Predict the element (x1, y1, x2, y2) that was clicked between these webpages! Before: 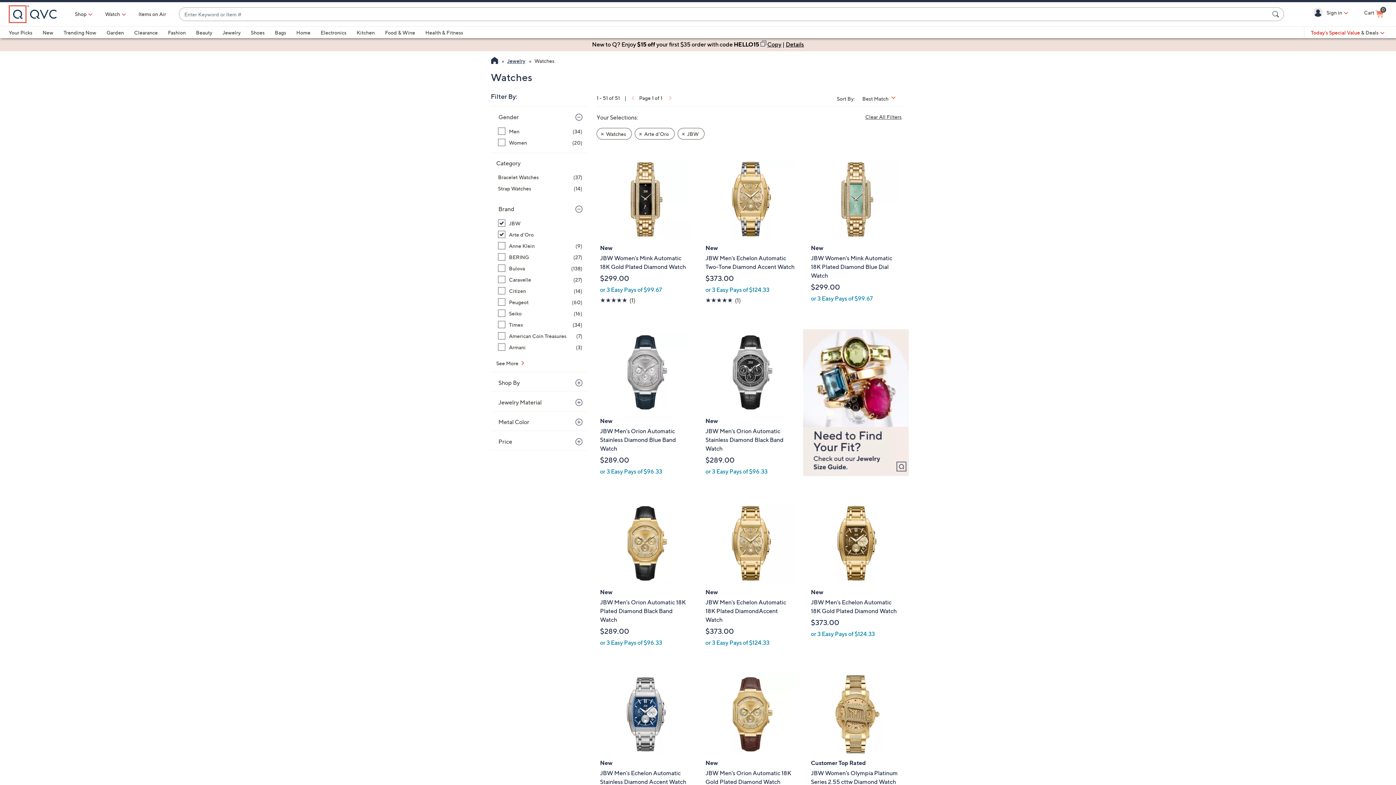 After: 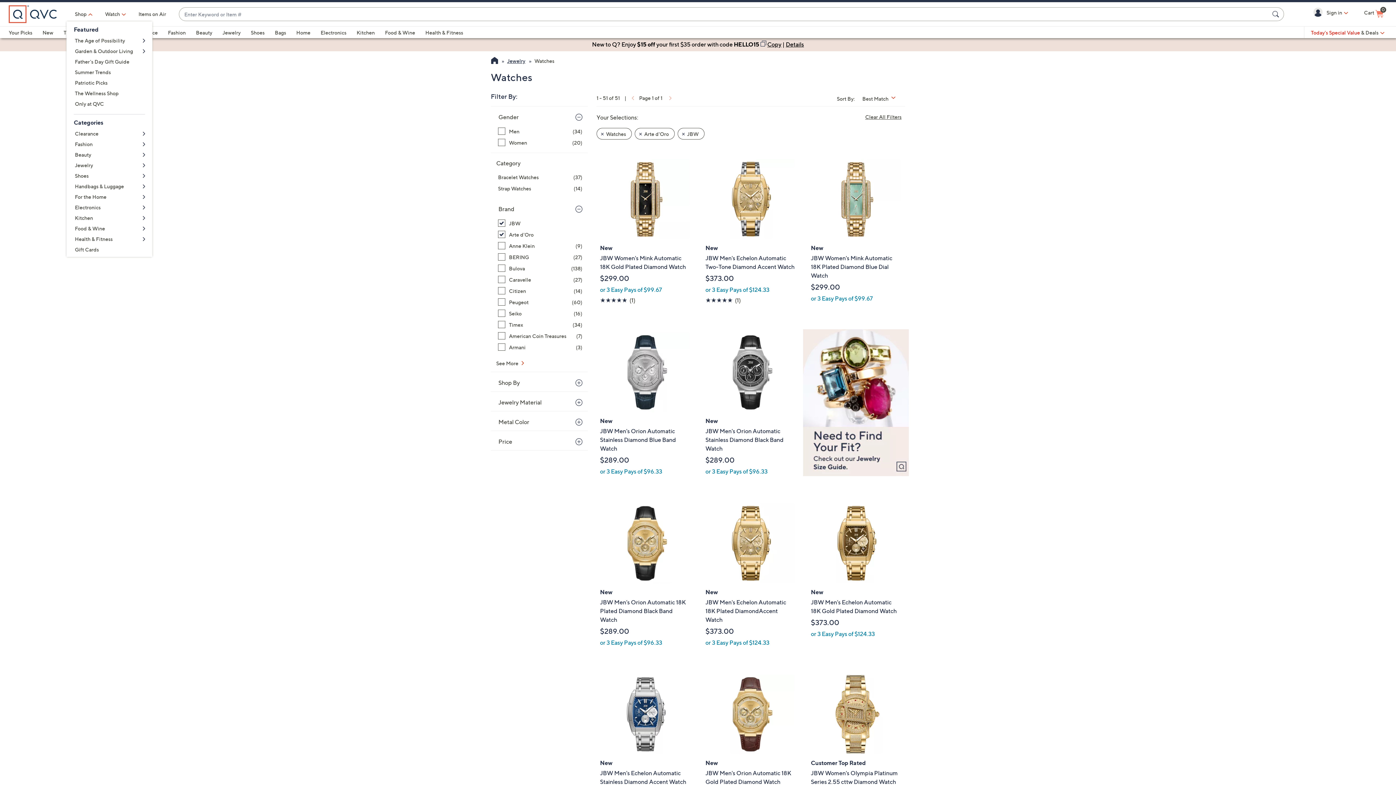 Action: label: Shop bbox: (66, 6, 96, 21)